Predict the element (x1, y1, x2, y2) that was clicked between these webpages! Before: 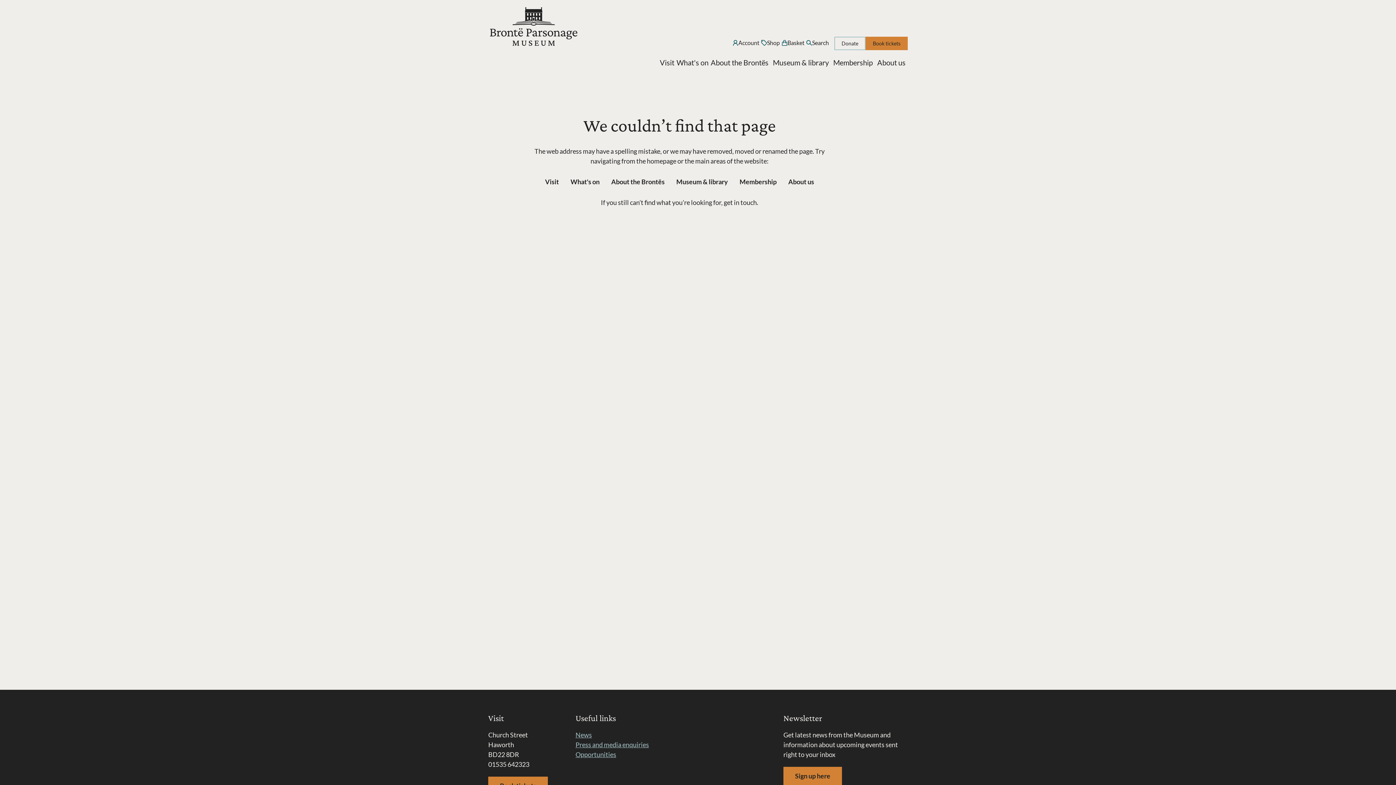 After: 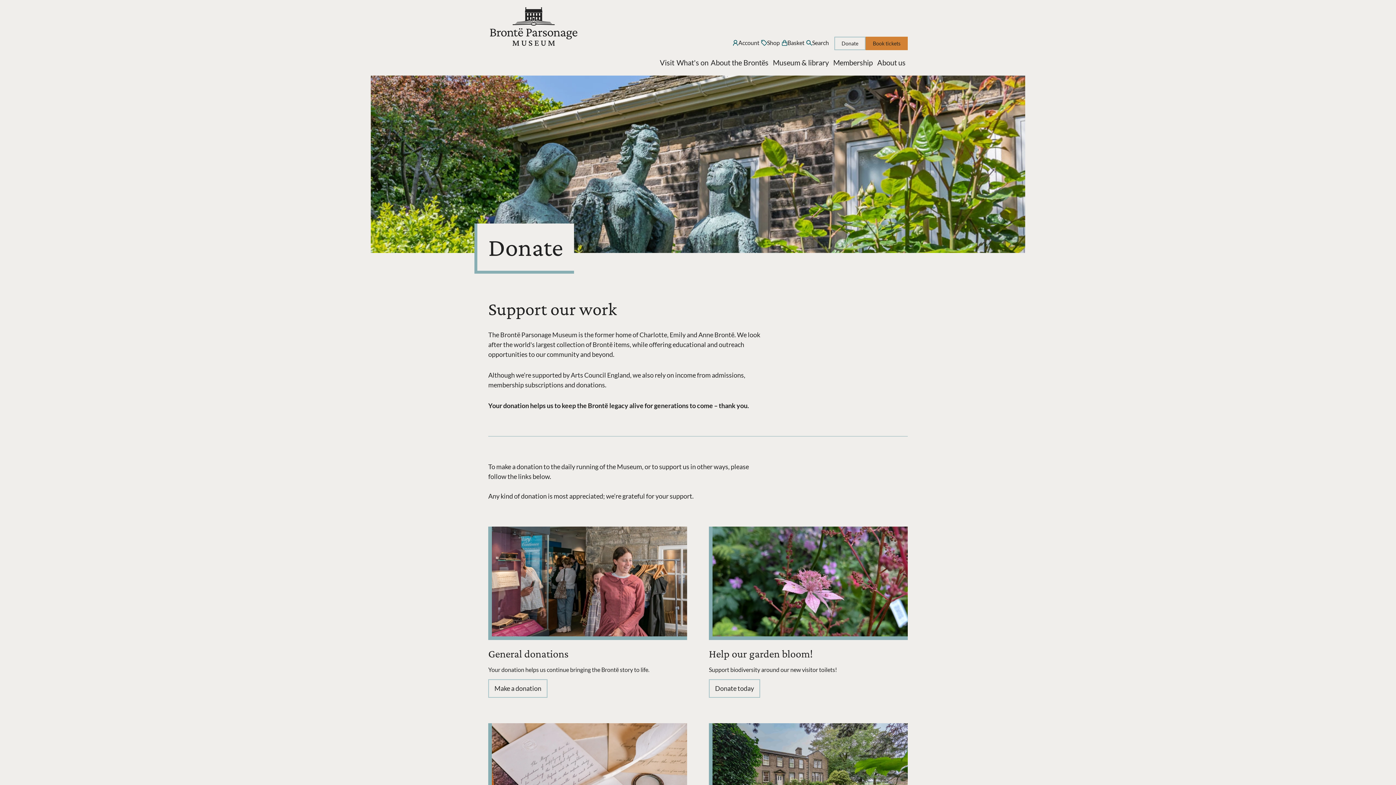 Action: bbox: (834, 36, 865, 50) label: Donate